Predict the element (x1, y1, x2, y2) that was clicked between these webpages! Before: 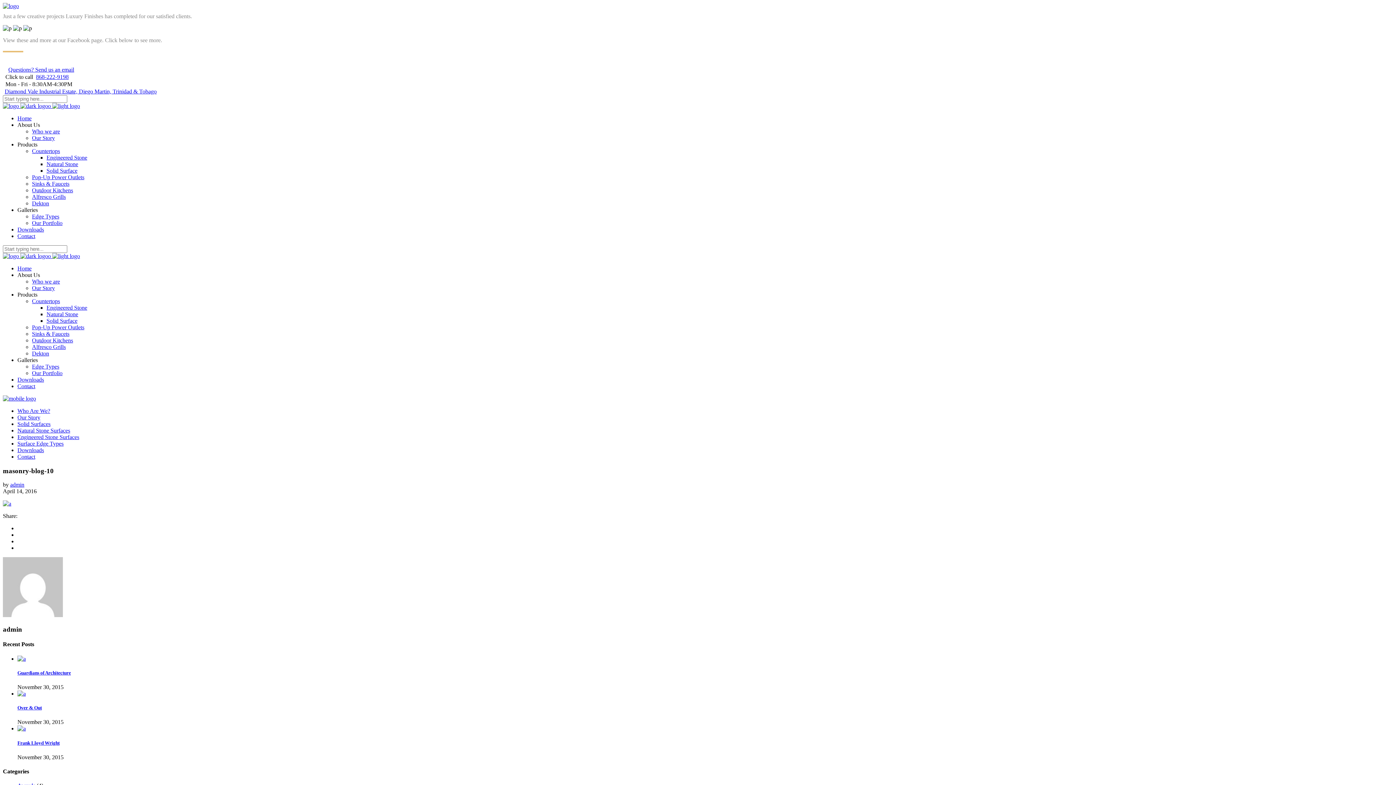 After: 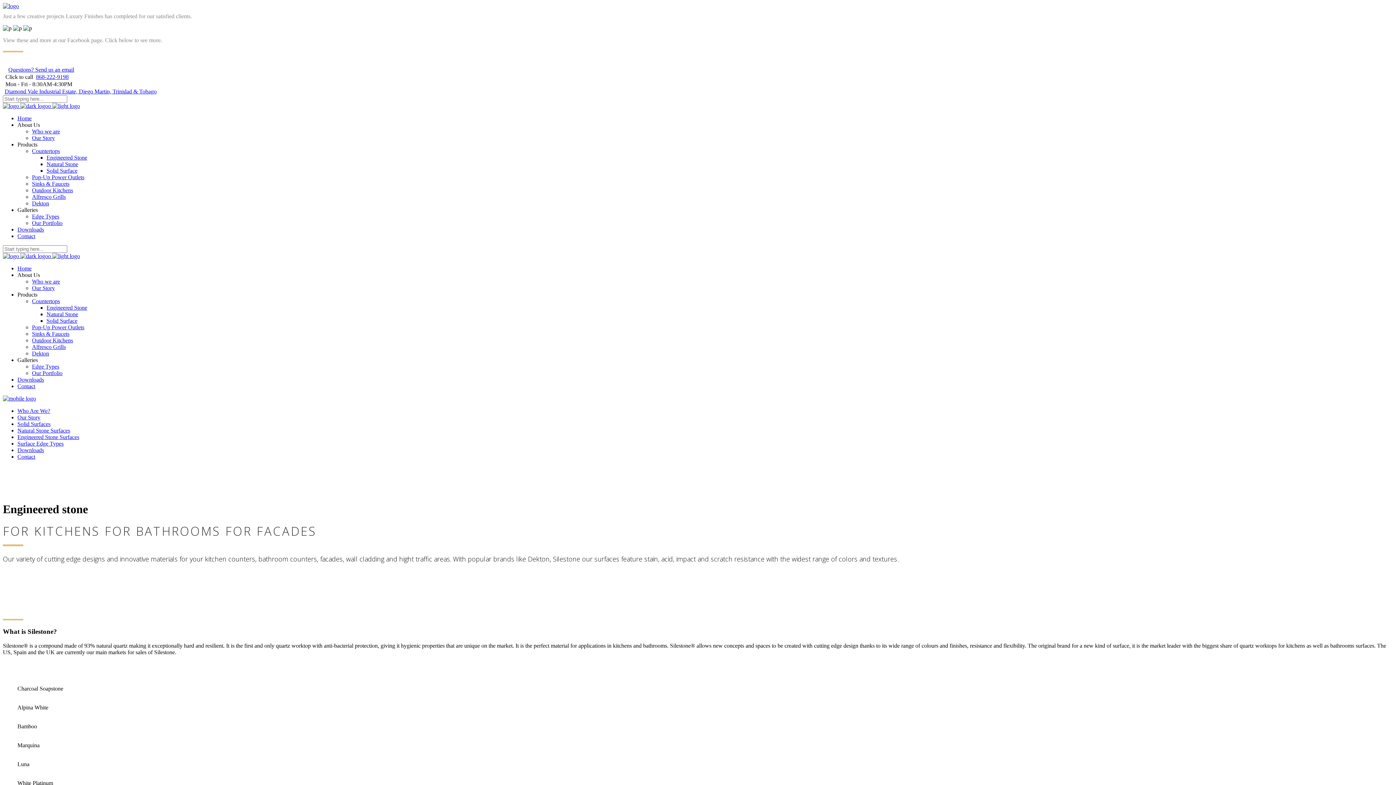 Action: label: Engineered Stone bbox: (46, 304, 87, 310)